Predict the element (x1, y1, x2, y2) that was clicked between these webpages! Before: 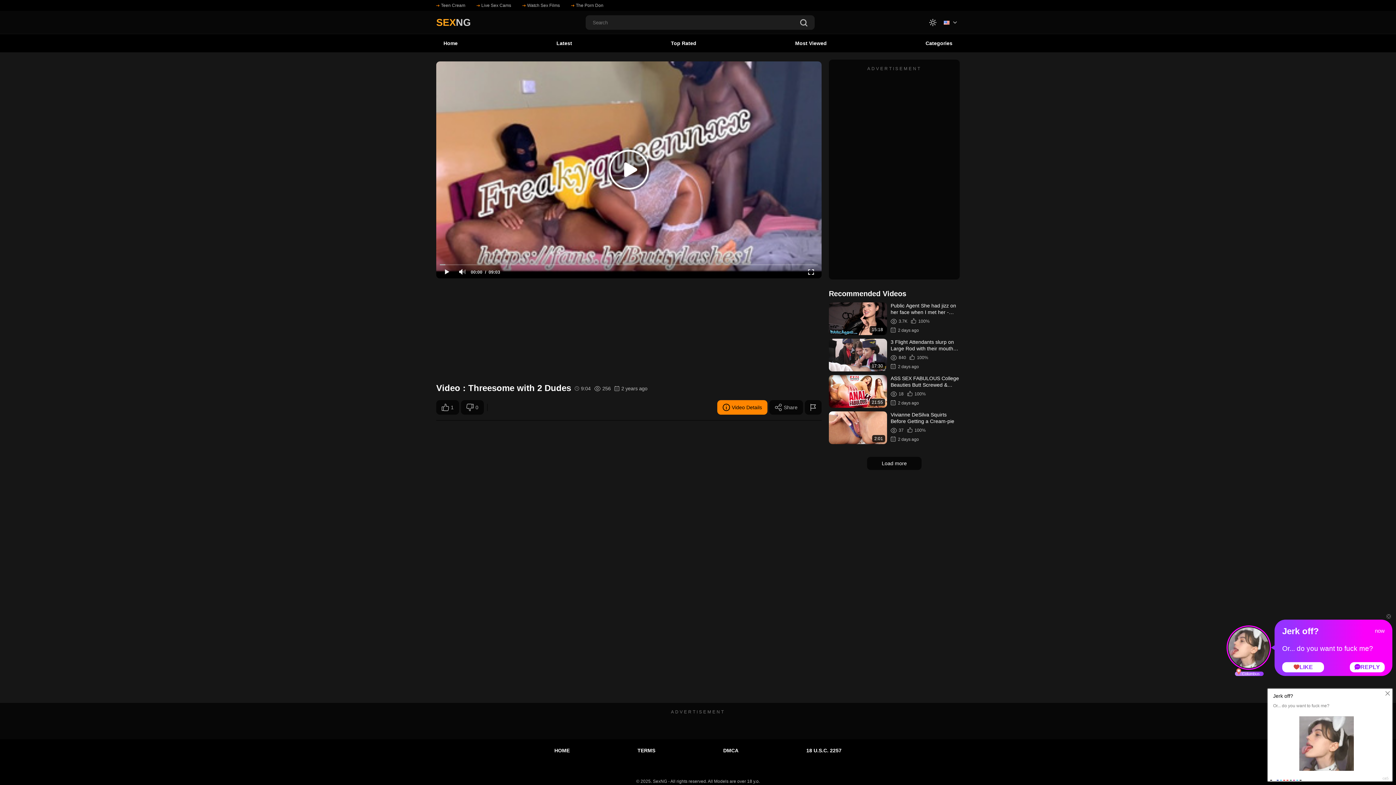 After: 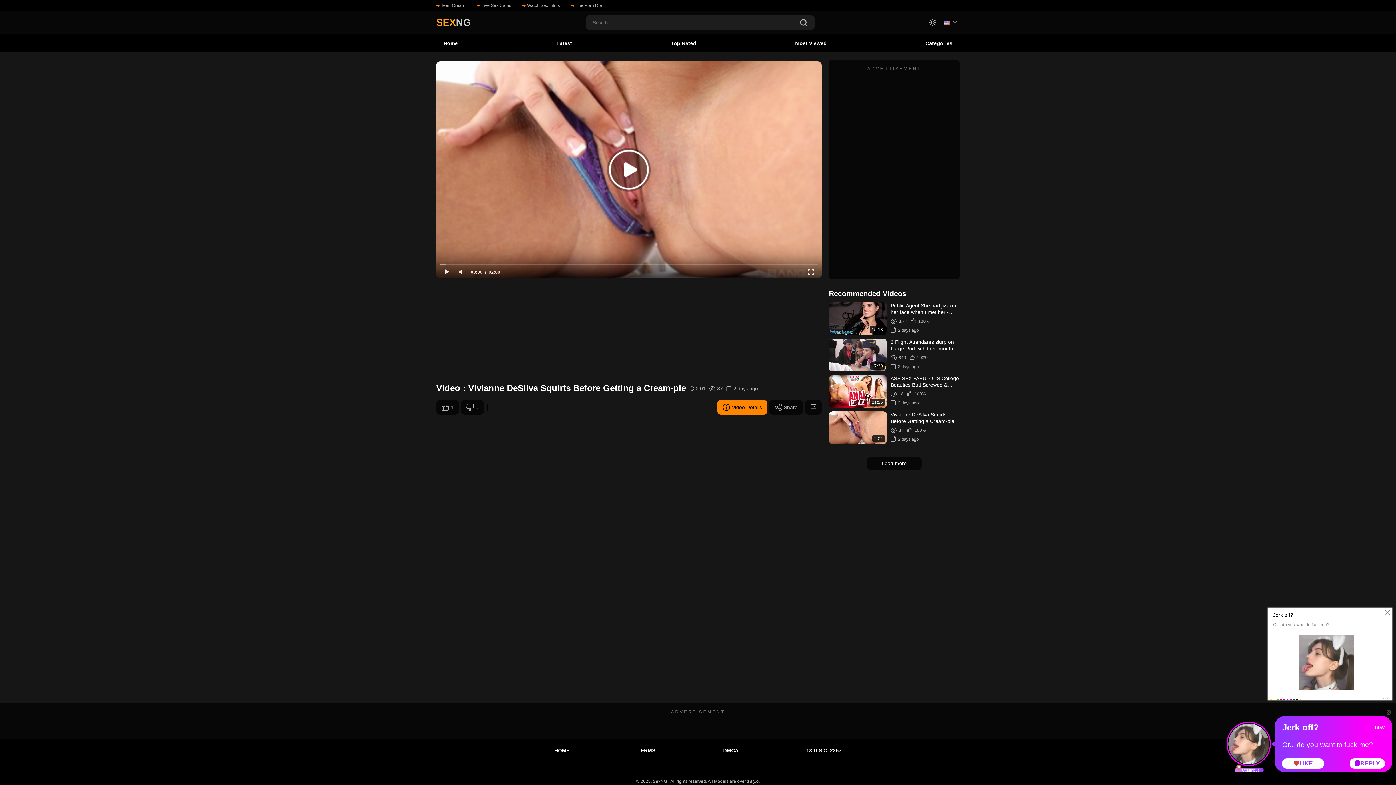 Action: bbox: (829, 411, 960, 444) label: 2:01
Vivianne DeSilva Squirts Before Getting a Cream-pie
37
100%
2 days ago